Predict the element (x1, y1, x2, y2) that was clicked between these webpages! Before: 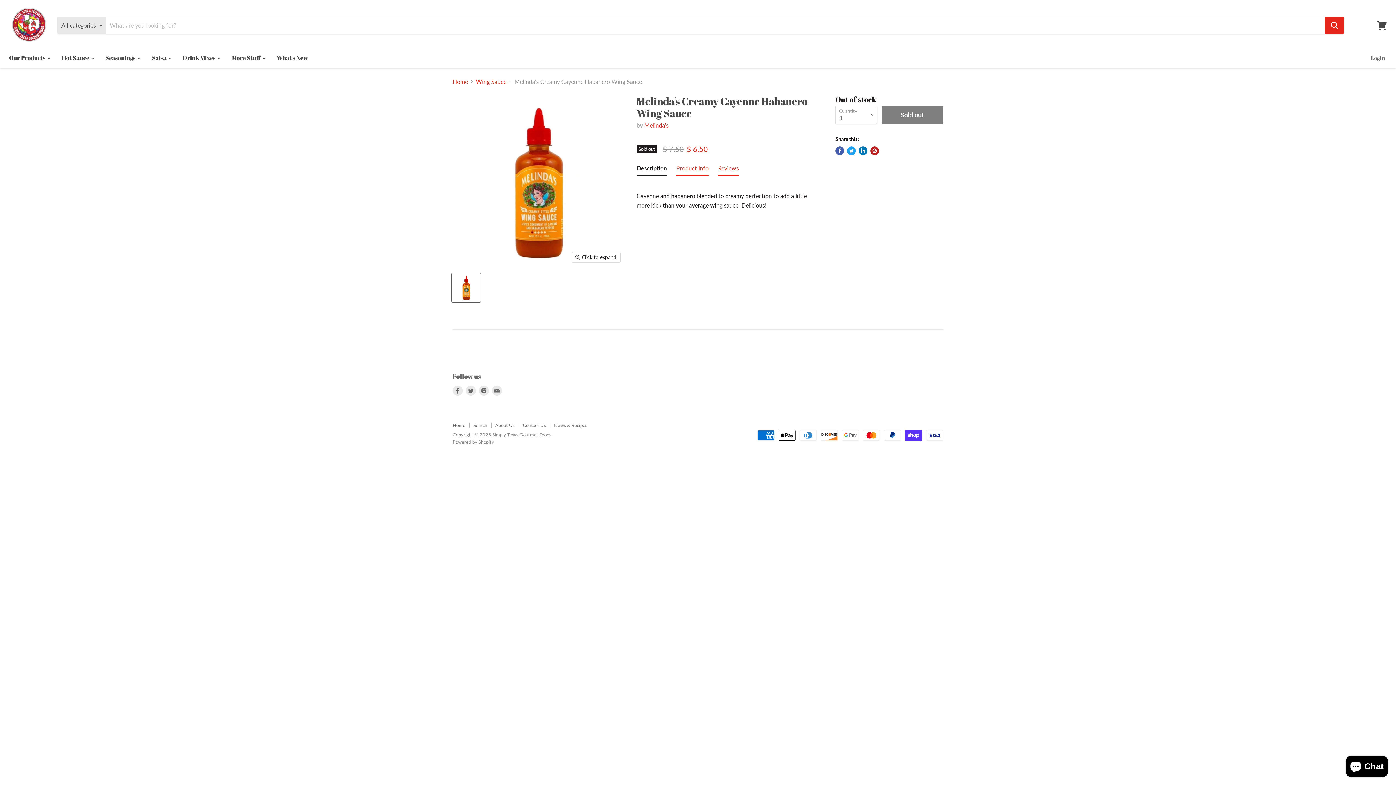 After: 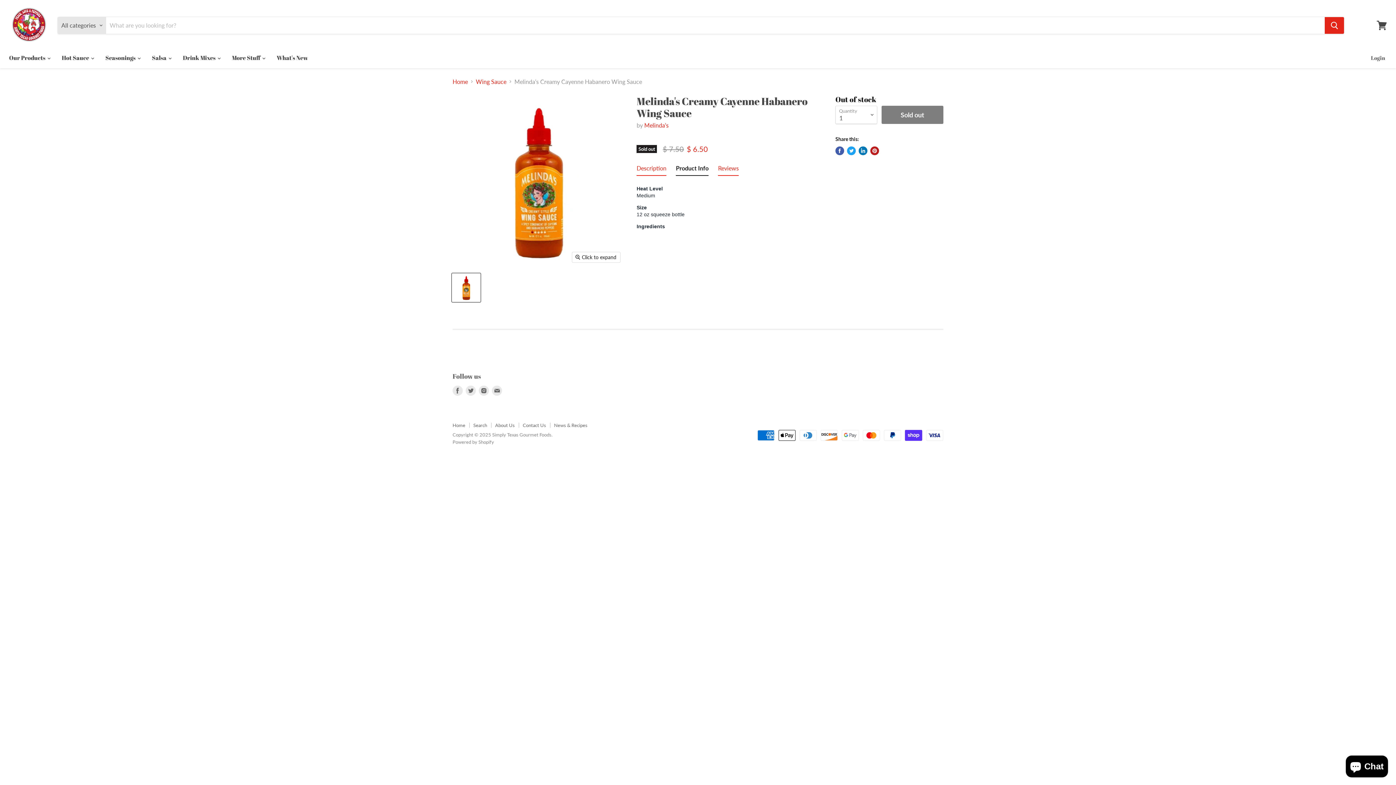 Action: bbox: (676, 163, 708, 175) label: Product Info